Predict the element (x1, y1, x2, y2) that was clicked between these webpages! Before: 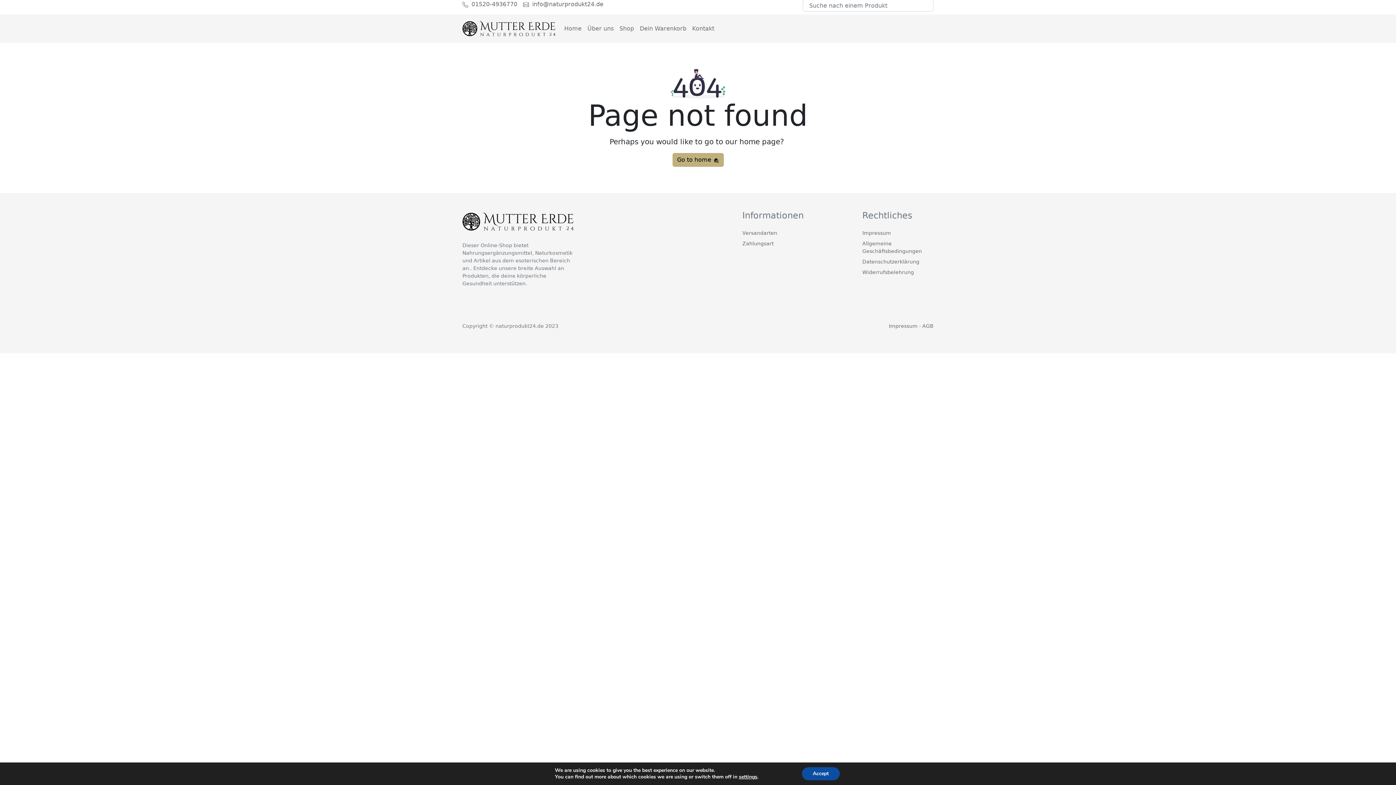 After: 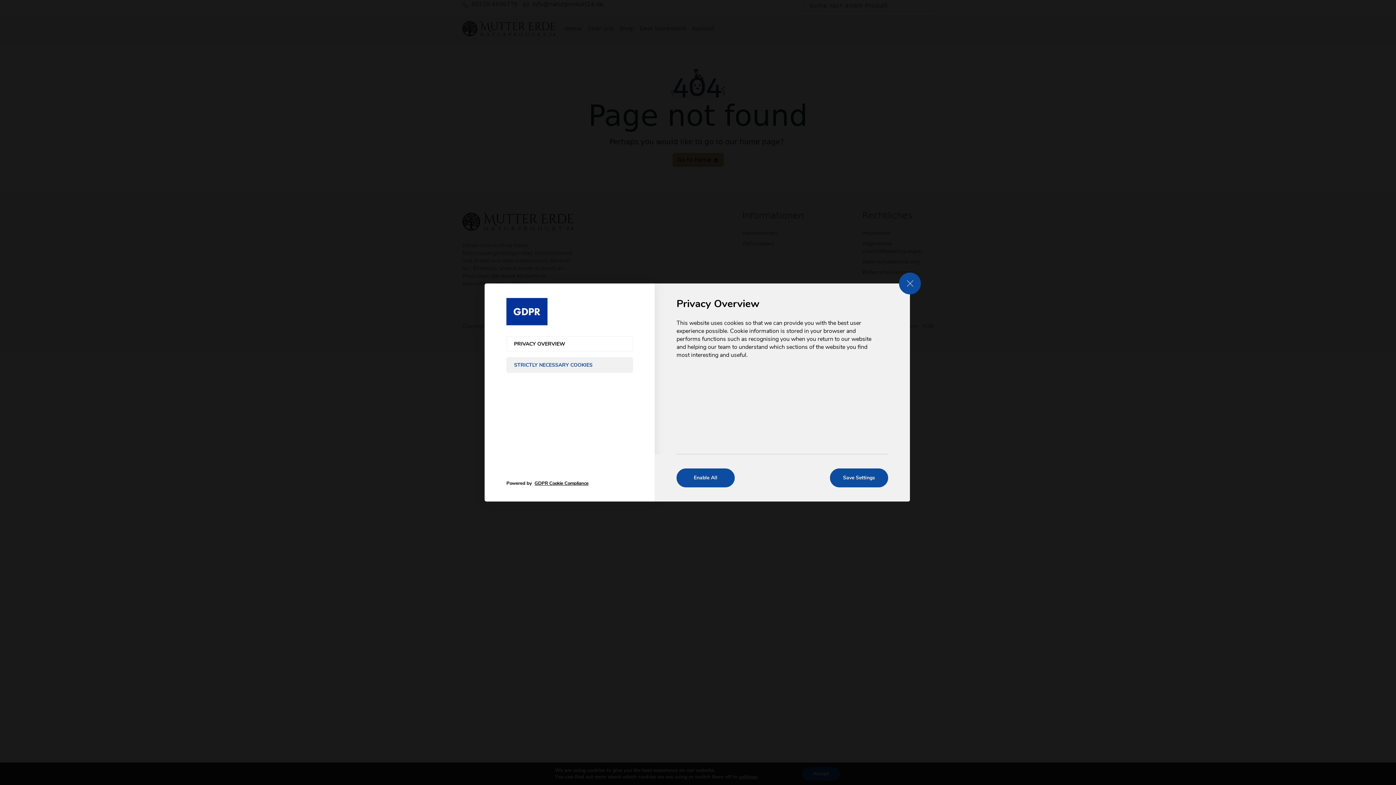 Action: label: settings bbox: (743, 774, 763, 780)